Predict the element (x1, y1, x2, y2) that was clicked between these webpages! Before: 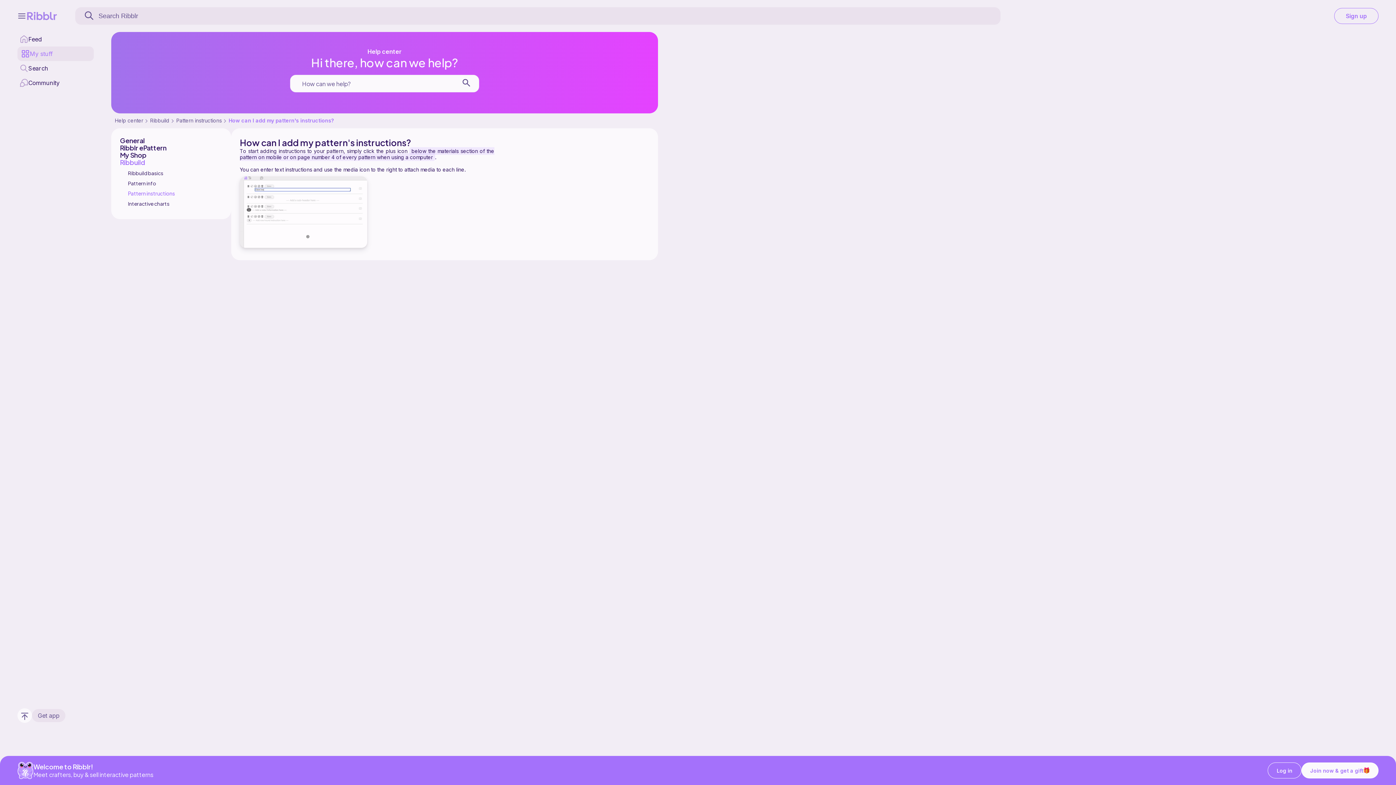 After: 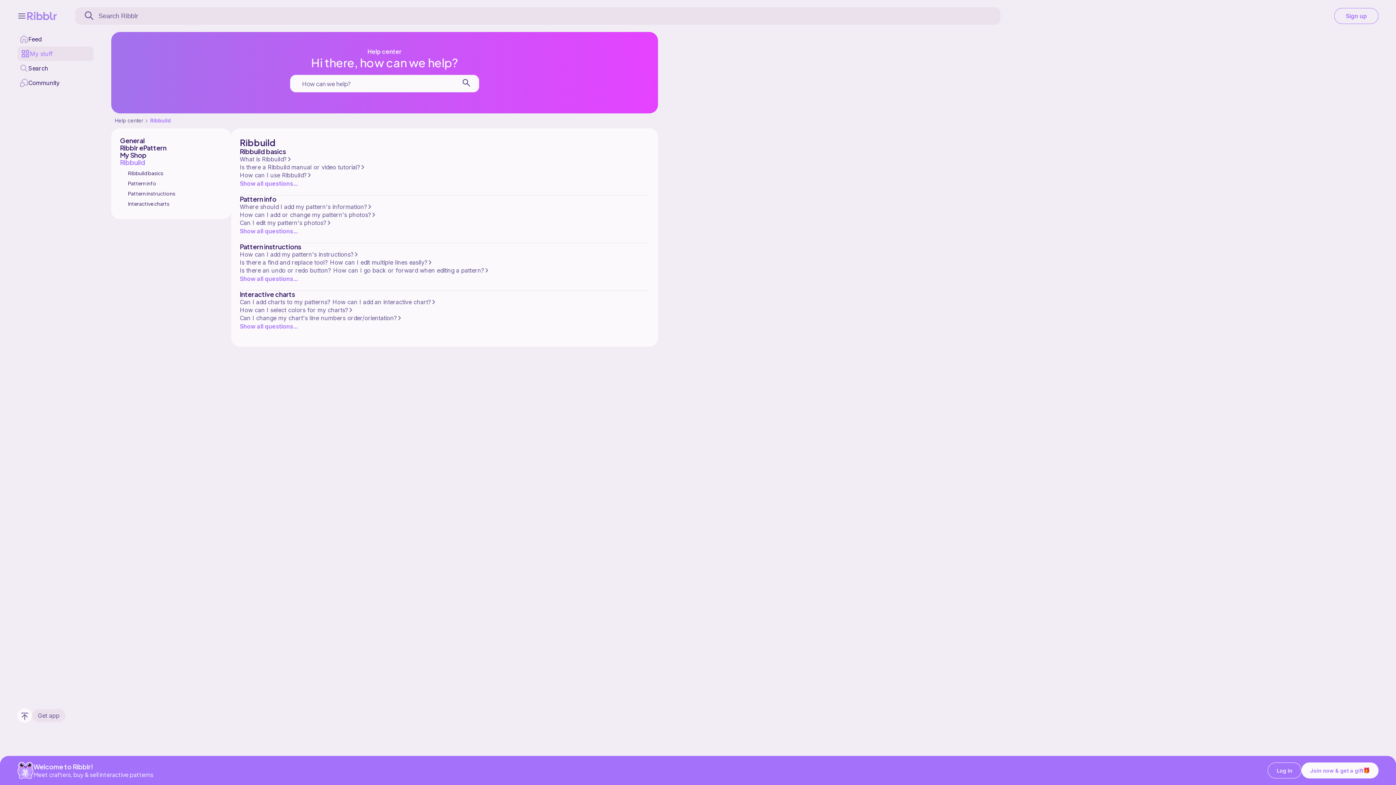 Action: label: Ribbuild bbox: (150, 117, 169, 123)